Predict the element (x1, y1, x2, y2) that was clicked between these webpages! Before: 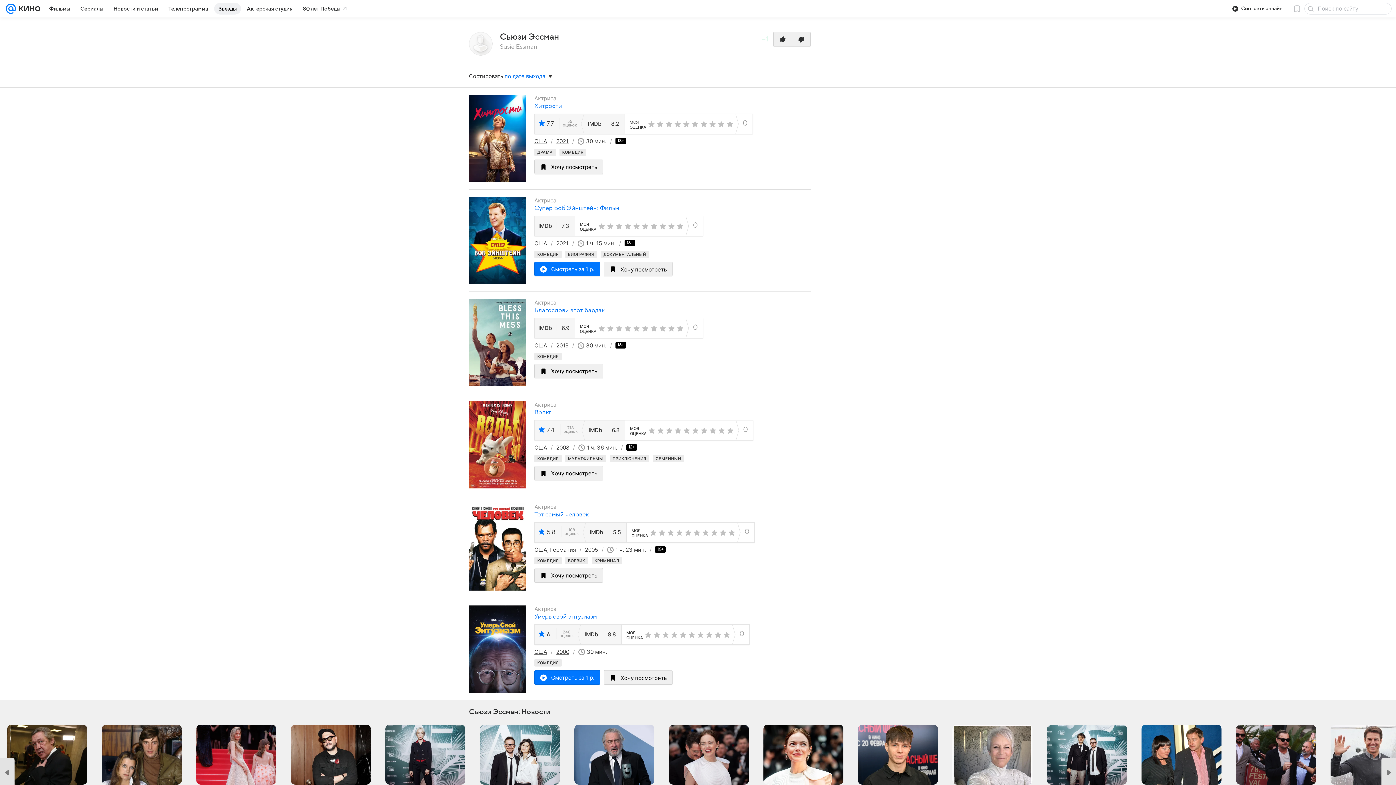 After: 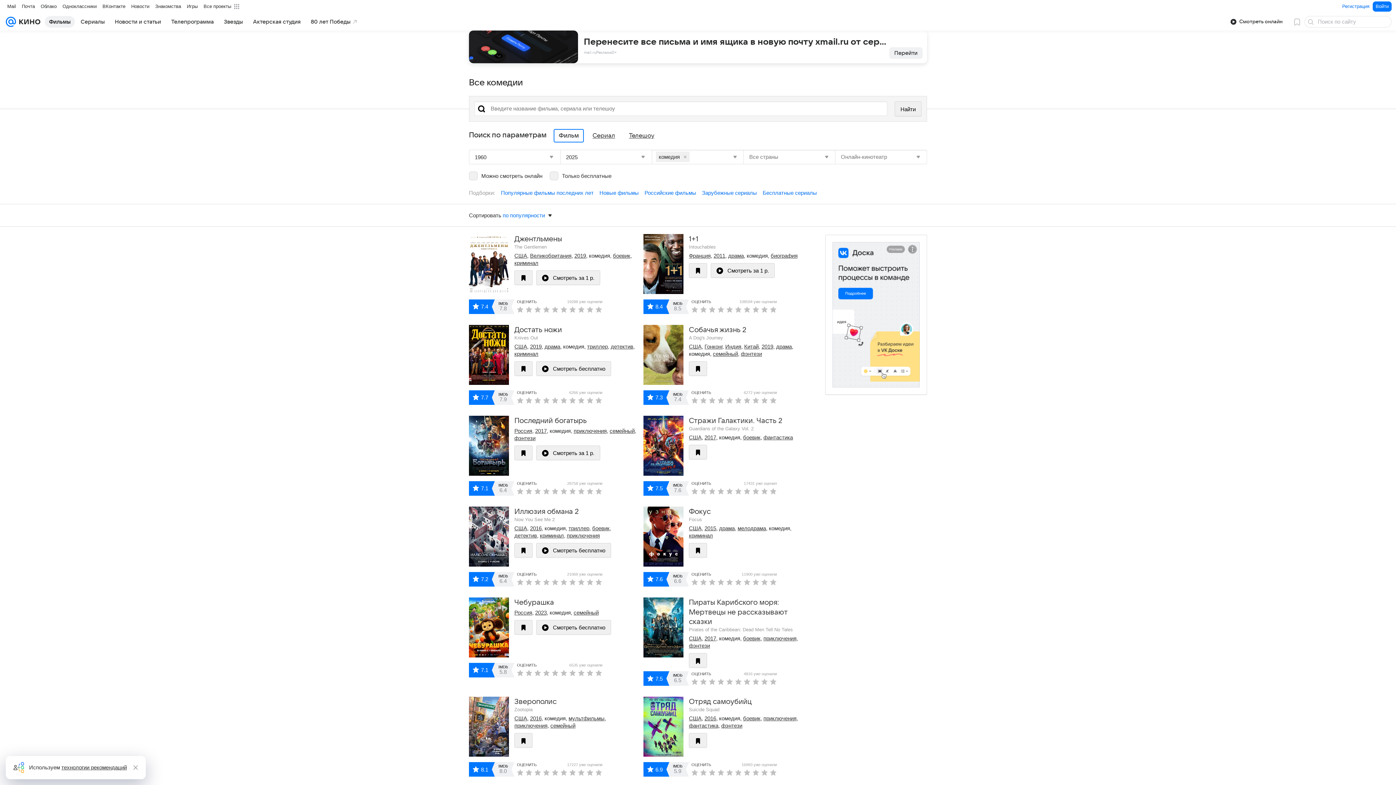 Action: bbox: (534, 455, 561, 462) label: КОМЕДИЯ